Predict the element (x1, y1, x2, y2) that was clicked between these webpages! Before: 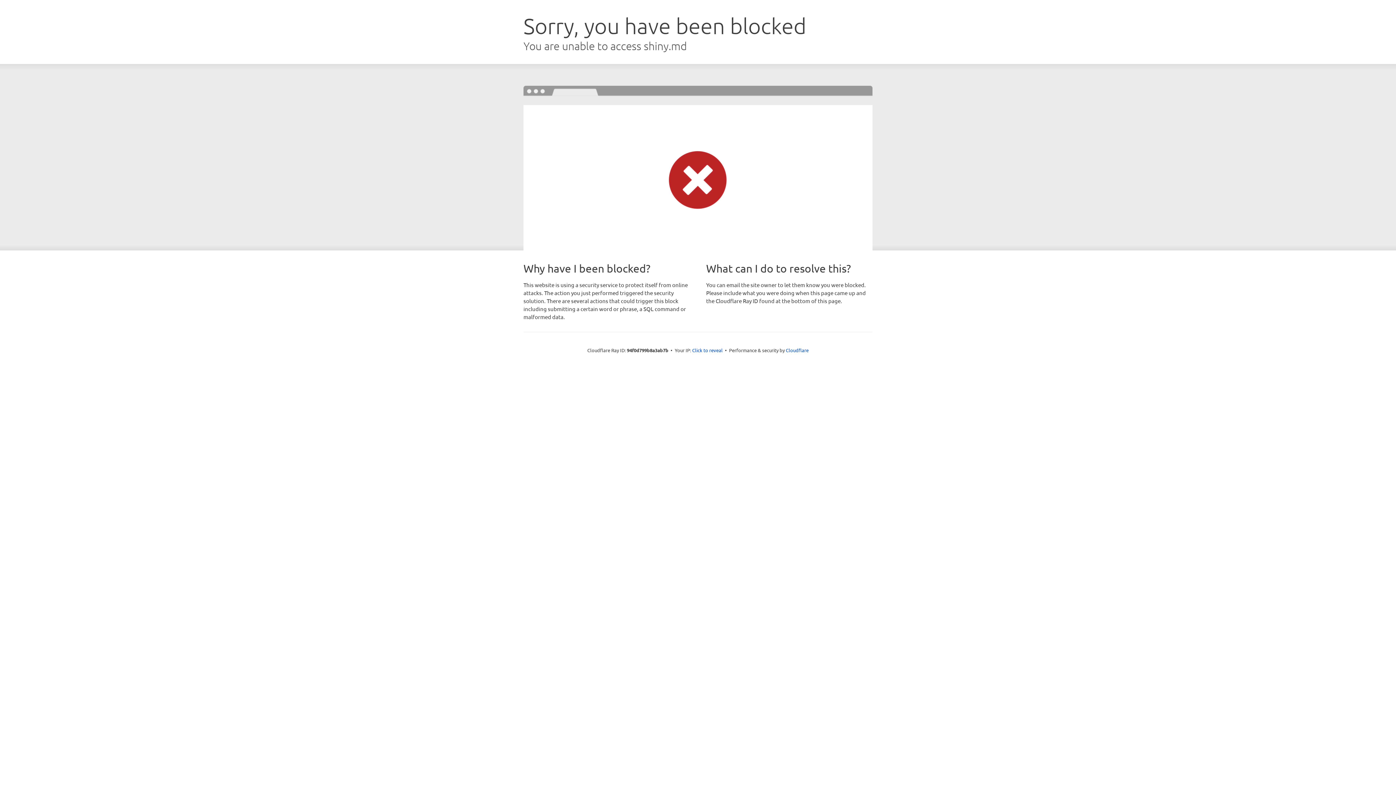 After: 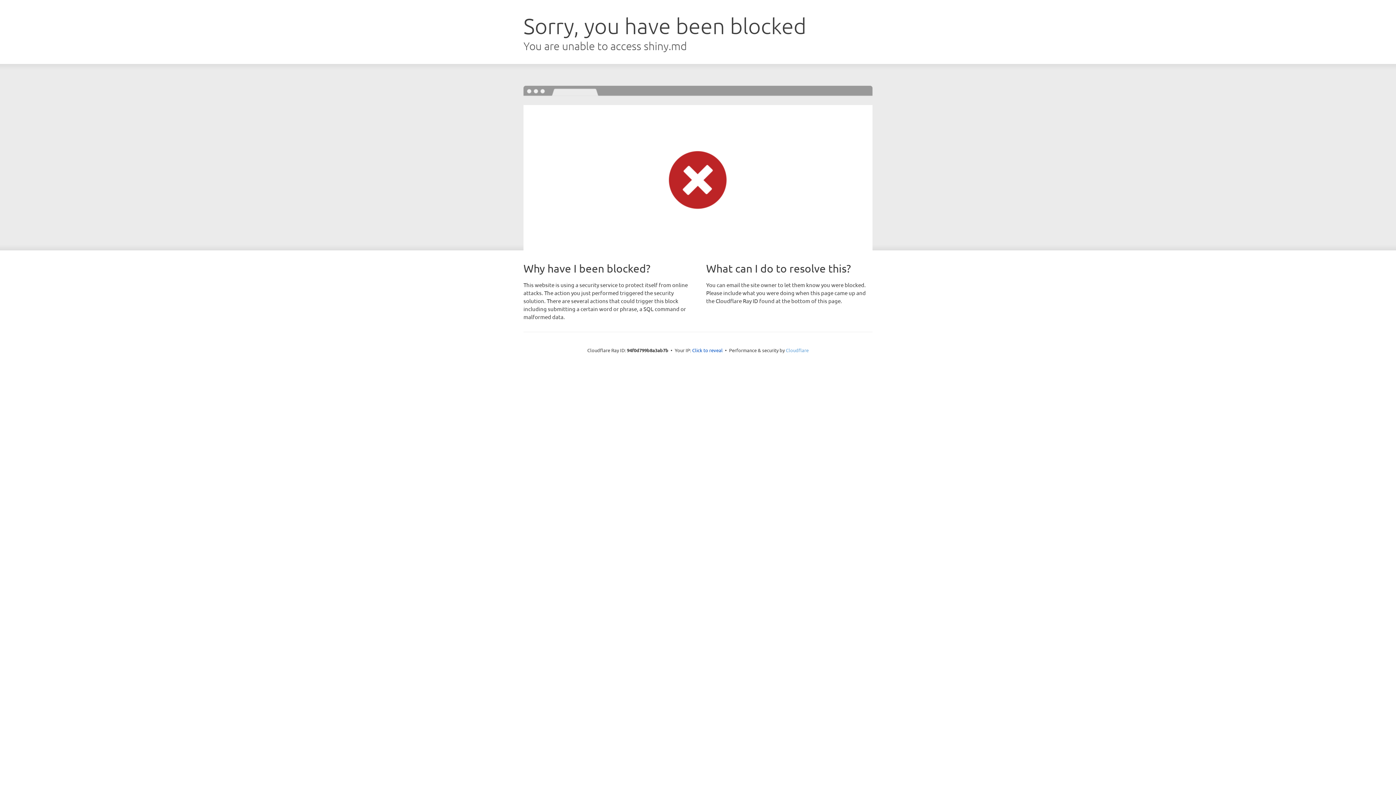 Action: bbox: (786, 347, 808, 353) label: Cloudflare